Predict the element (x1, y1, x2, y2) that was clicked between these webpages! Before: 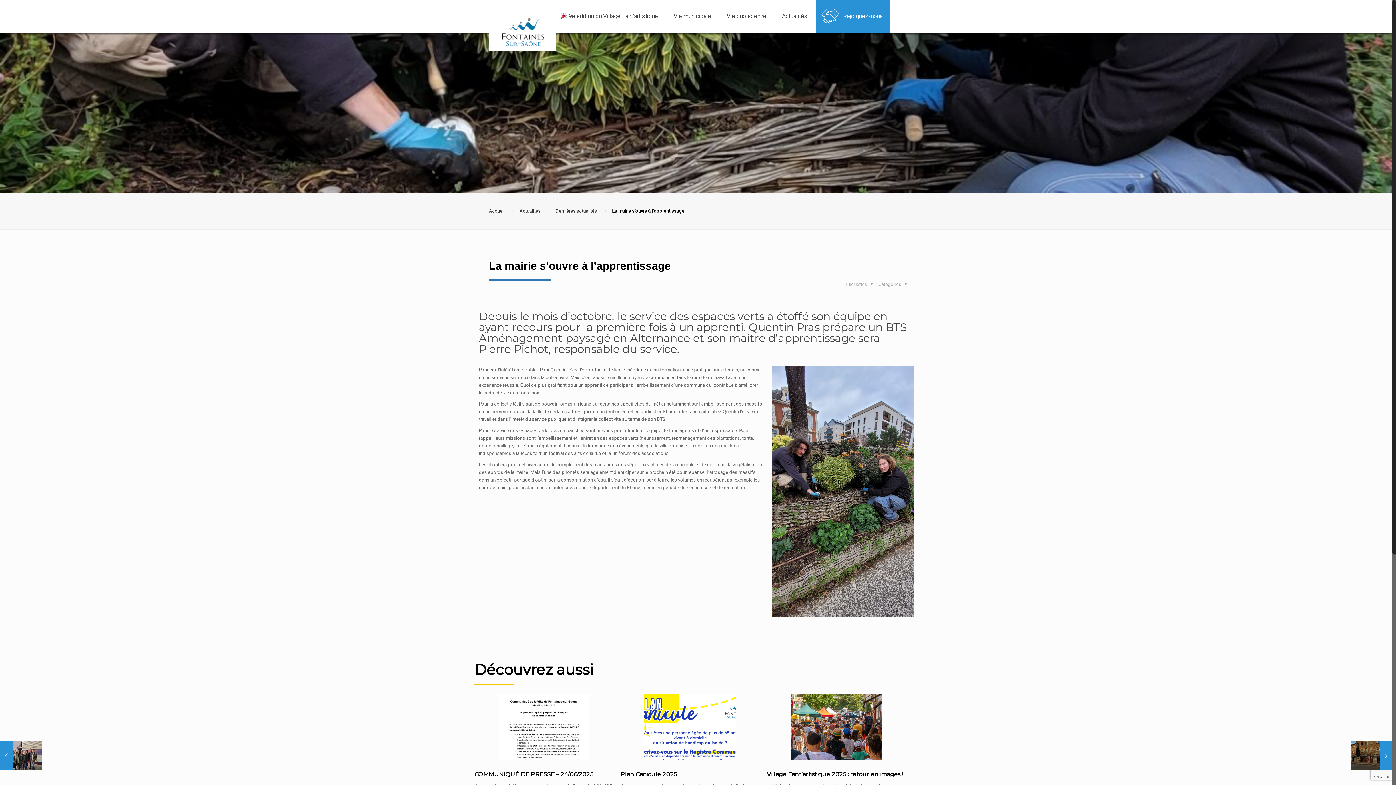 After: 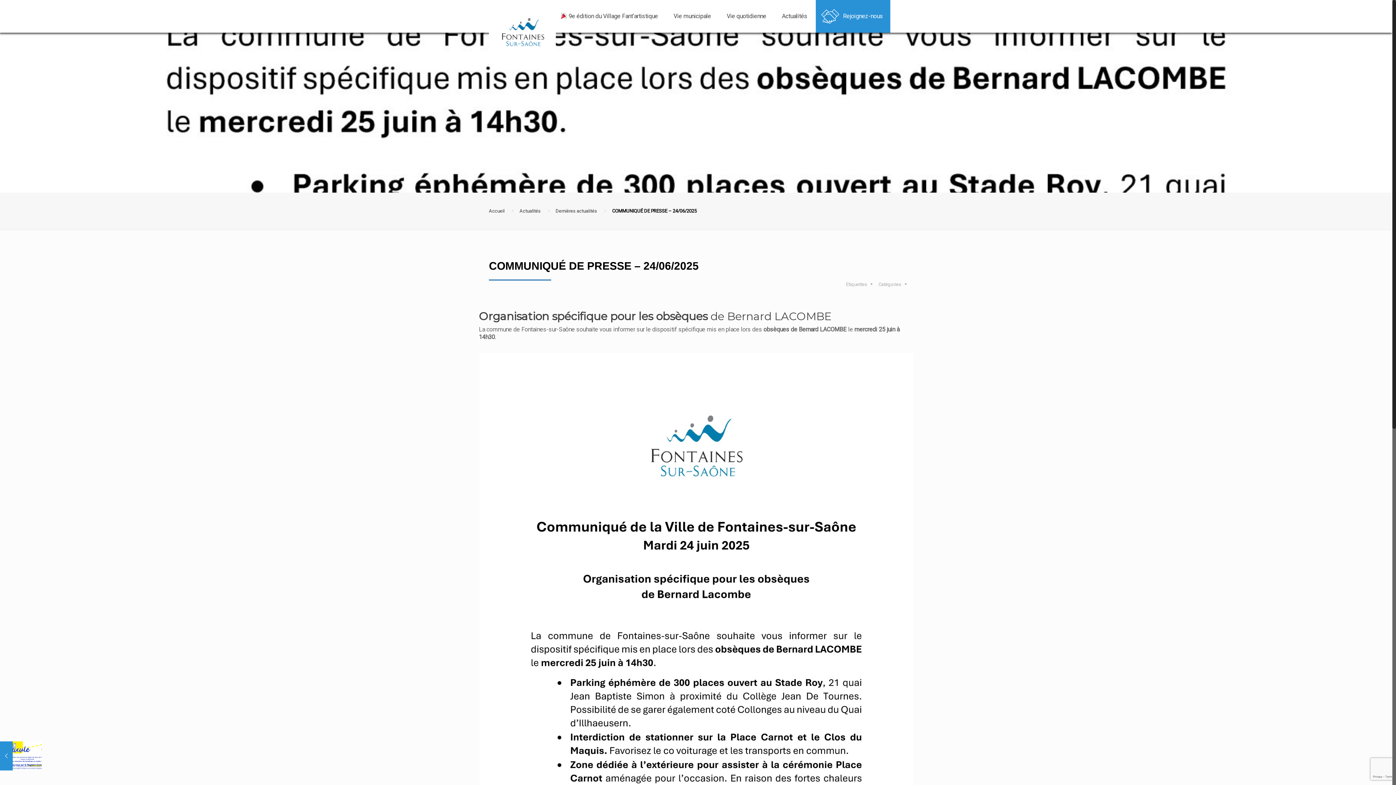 Action: label: COMMUNIQUÉ DE PRESSE – 24/06/2025 bbox: (474, 771, 593, 778)